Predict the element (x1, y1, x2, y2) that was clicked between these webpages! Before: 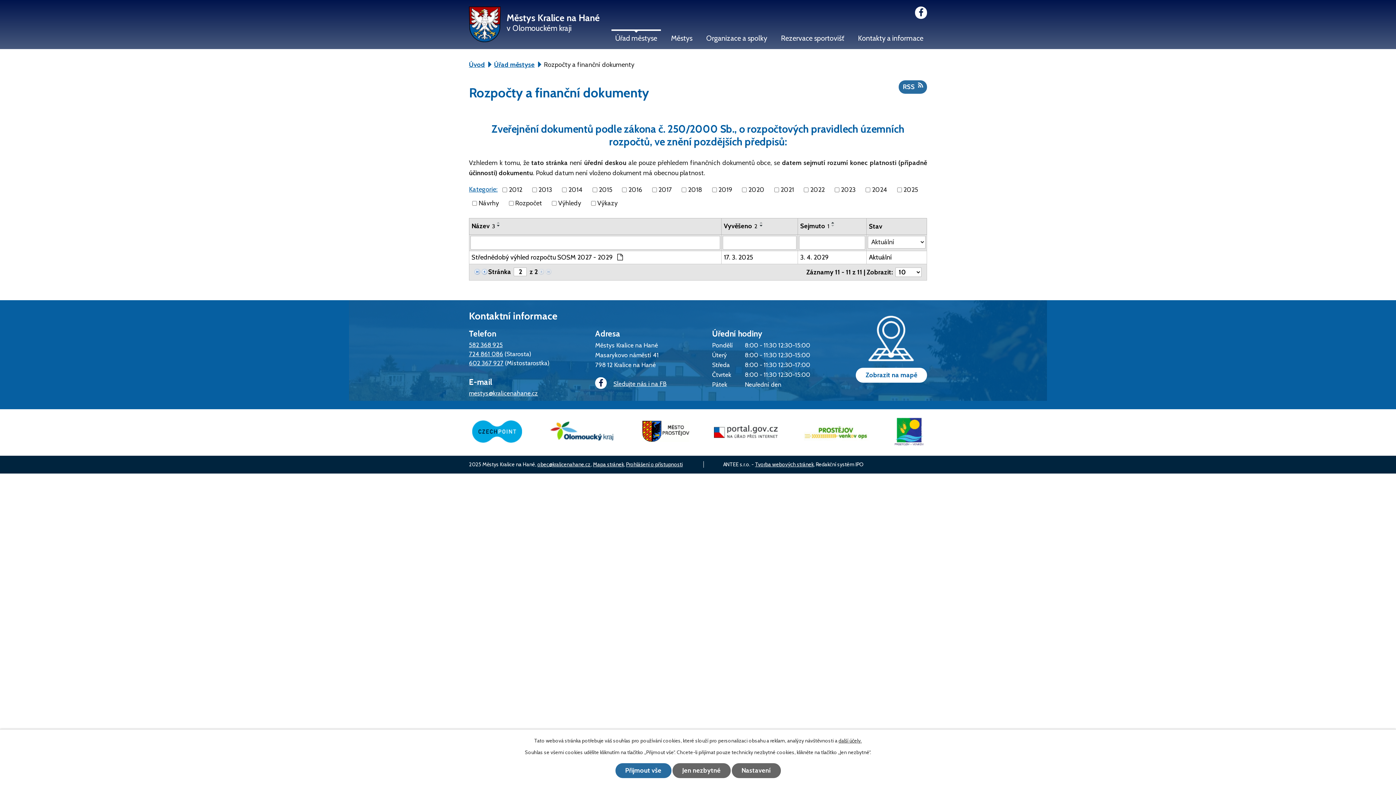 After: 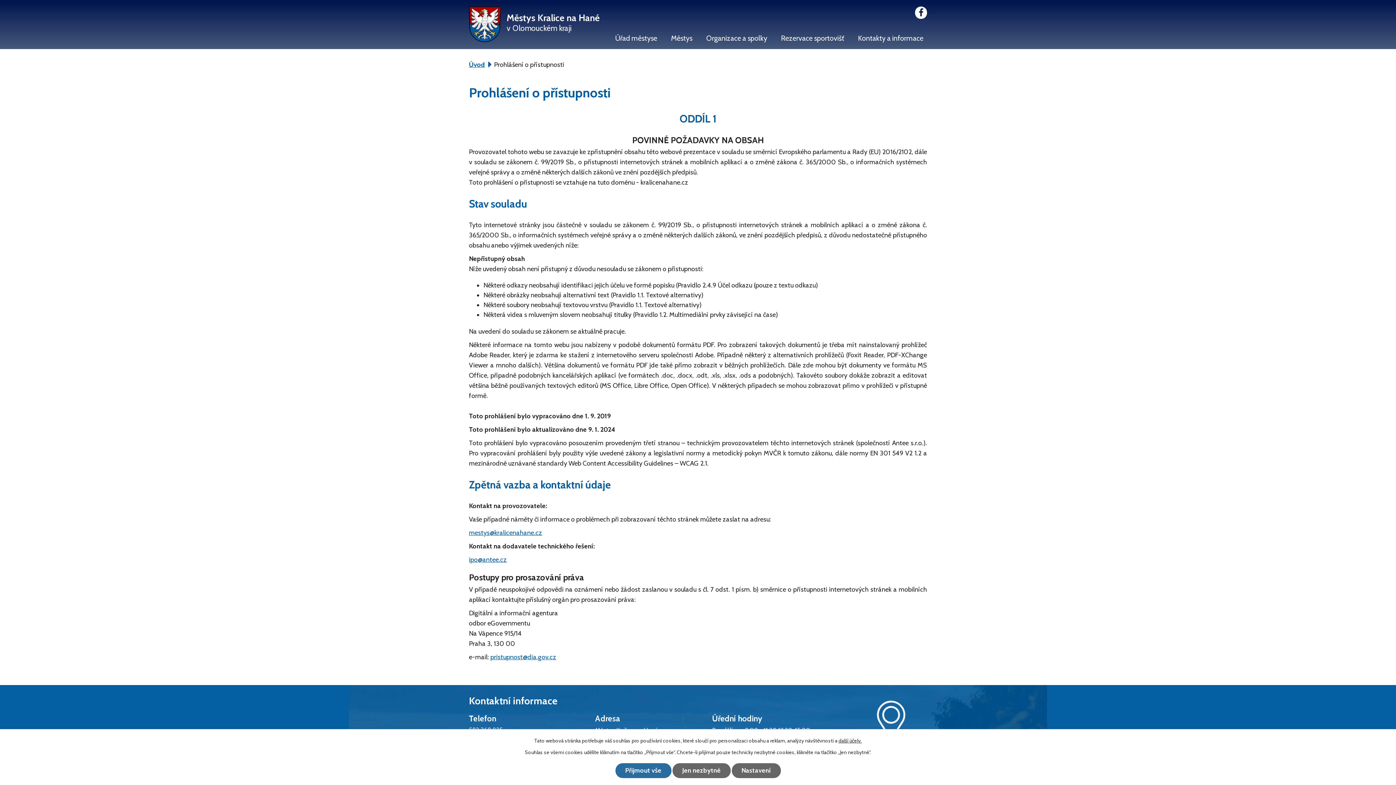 Action: label: Prohlášení o přístupnosti bbox: (626, 461, 682, 468)